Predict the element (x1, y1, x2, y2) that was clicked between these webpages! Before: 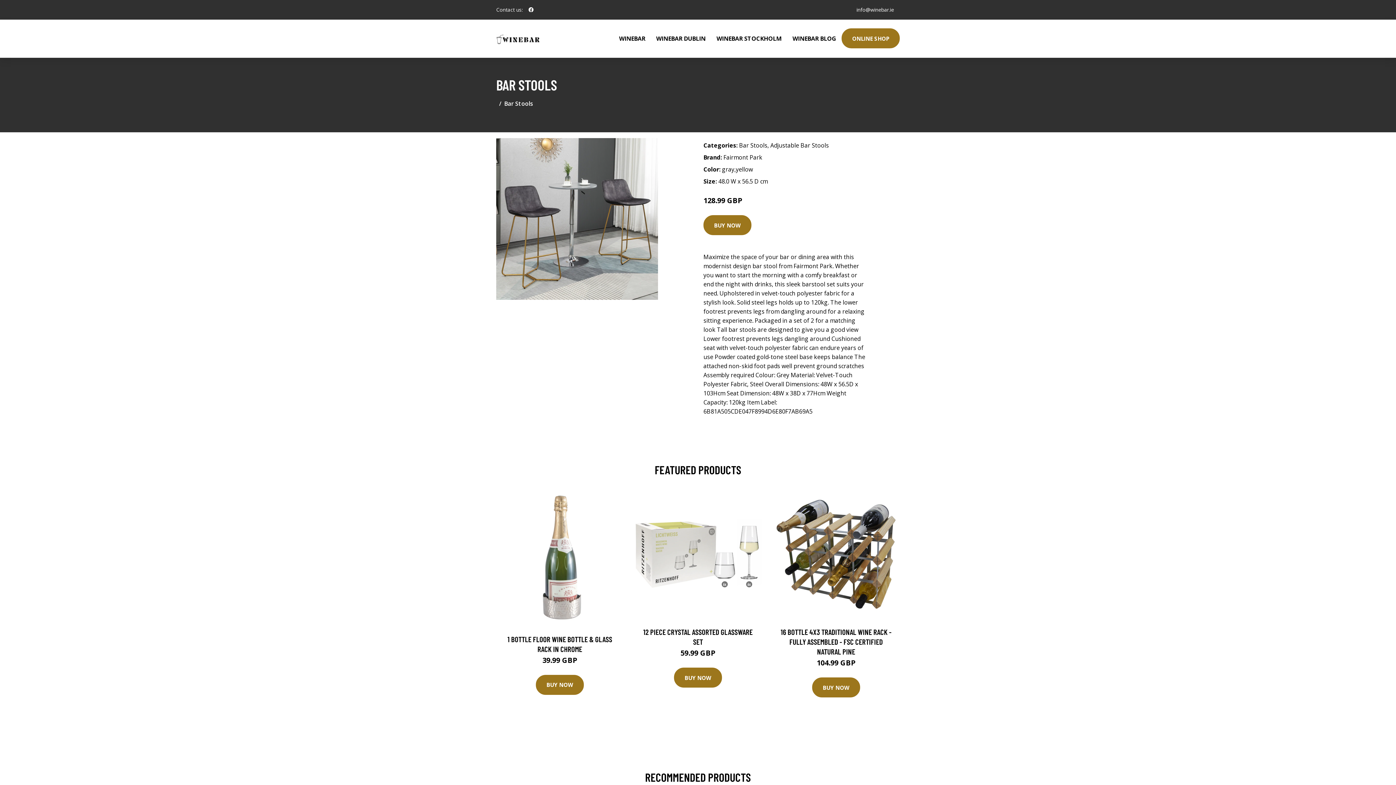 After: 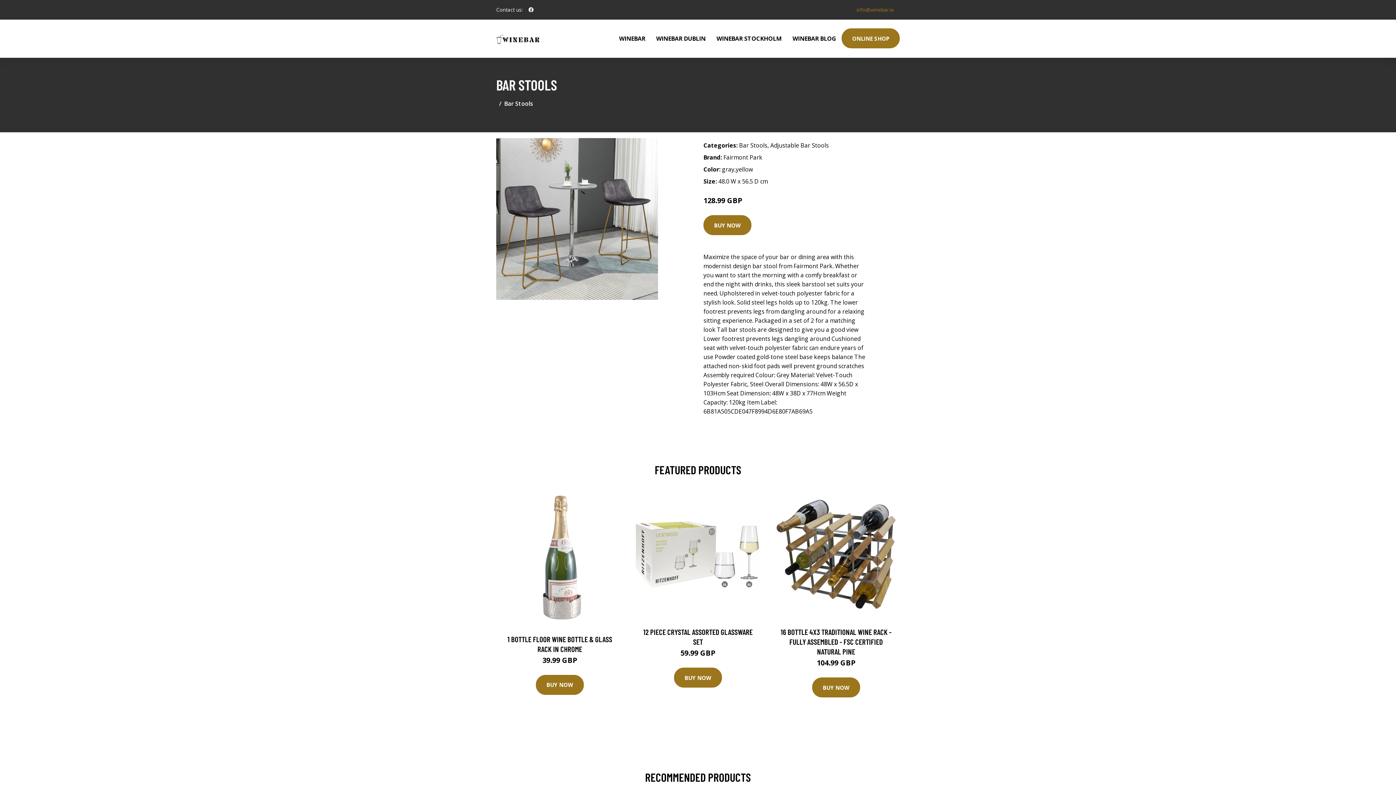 Action: bbox: (850, 6, 900, 13) label: info@winebar.ie